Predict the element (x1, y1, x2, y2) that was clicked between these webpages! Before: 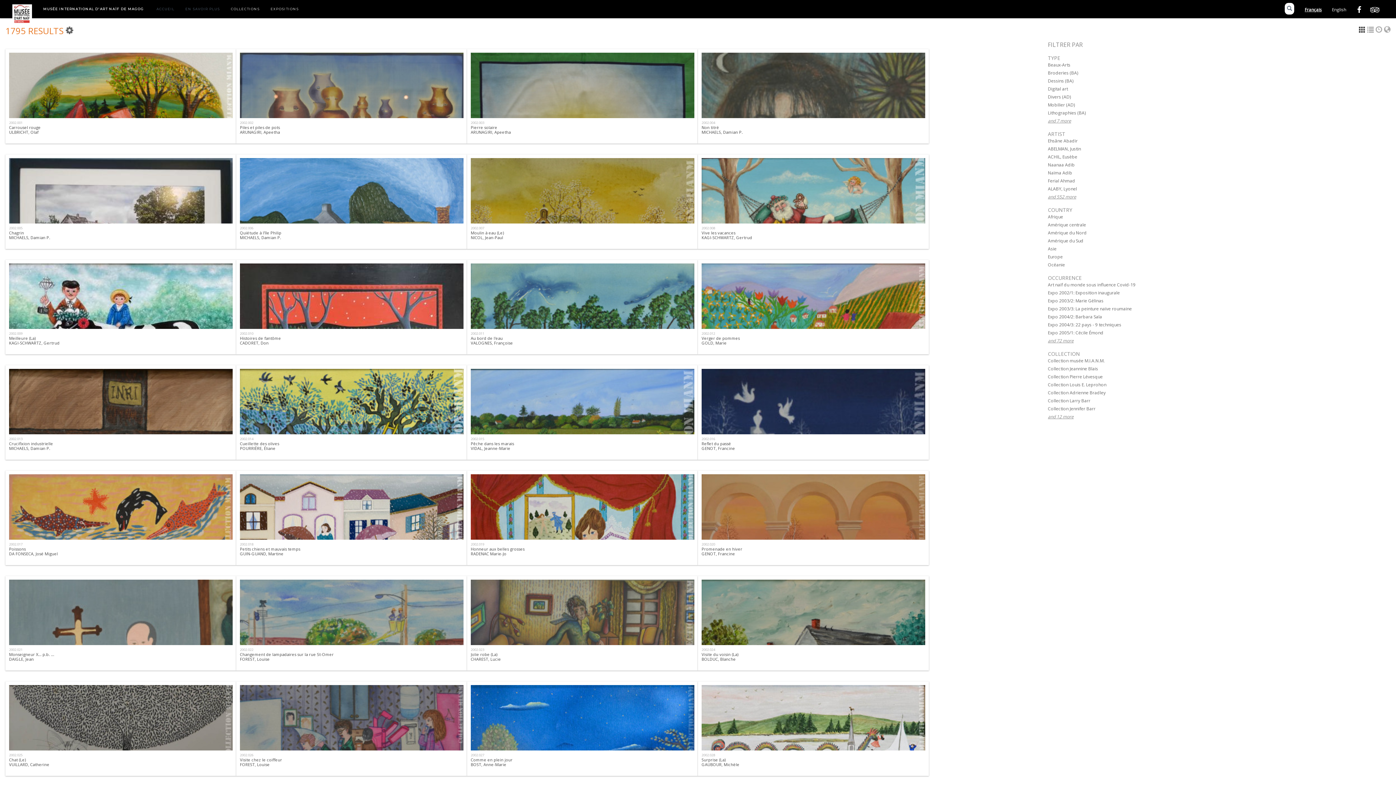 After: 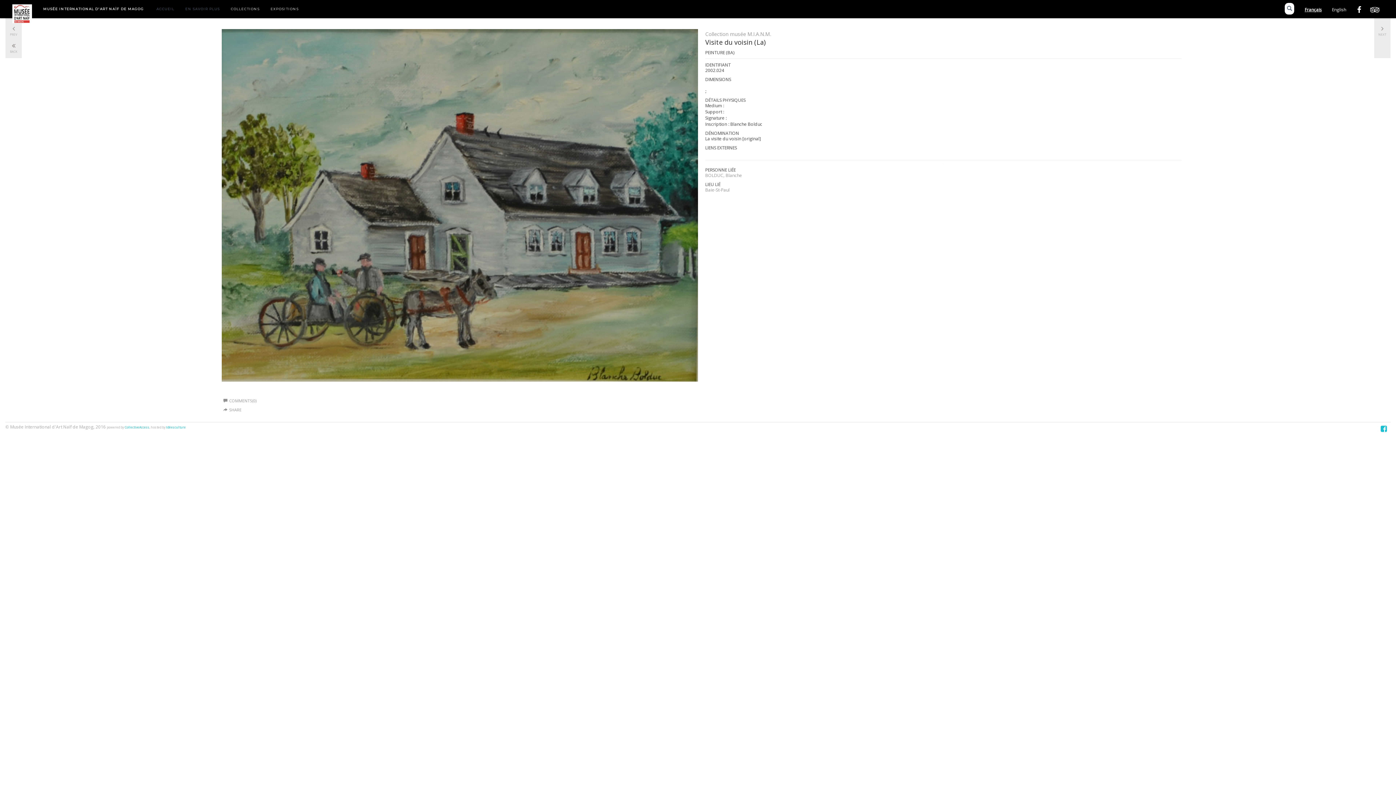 Action: label: 2002.024 bbox: (701, 647, 715, 652)